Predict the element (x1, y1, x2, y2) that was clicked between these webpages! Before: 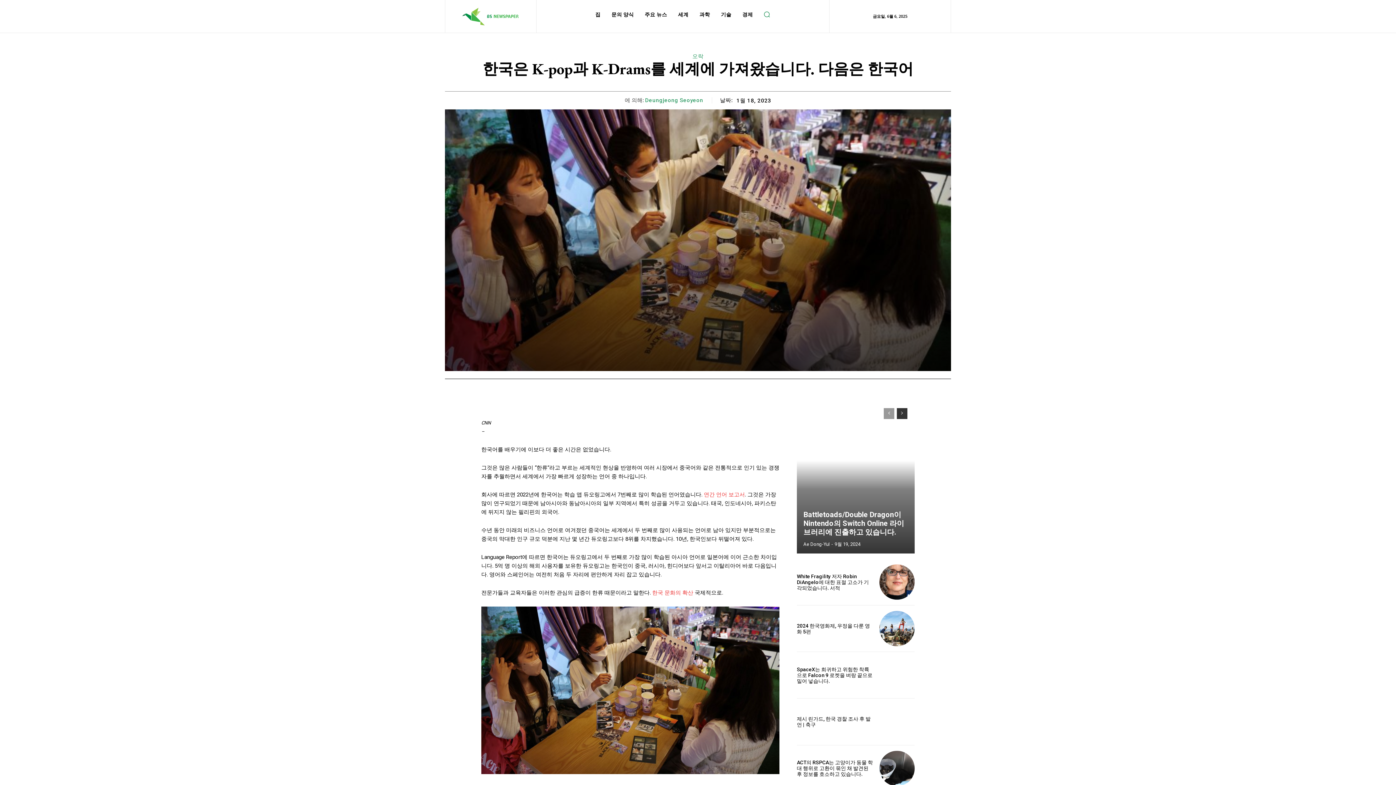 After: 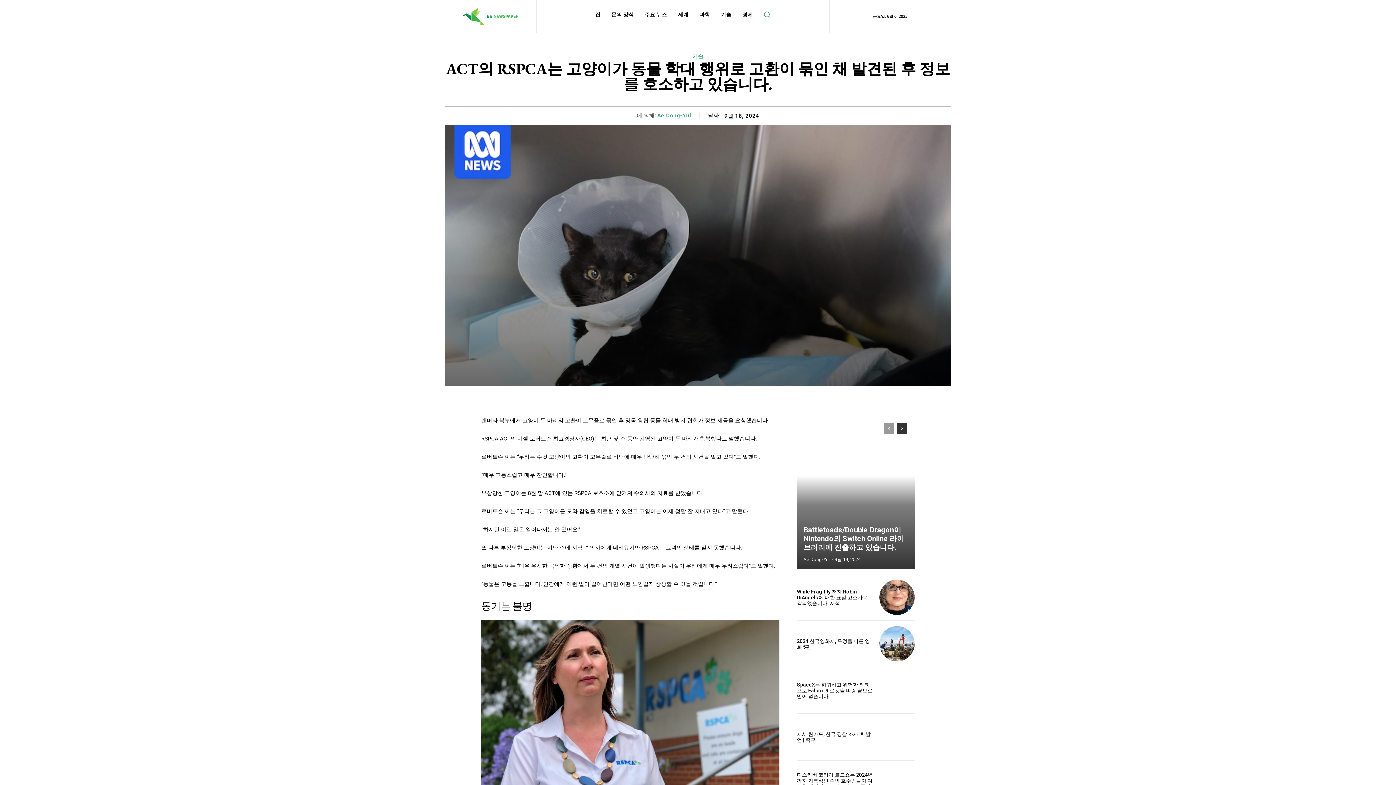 Action: bbox: (879, 751, 914, 786)